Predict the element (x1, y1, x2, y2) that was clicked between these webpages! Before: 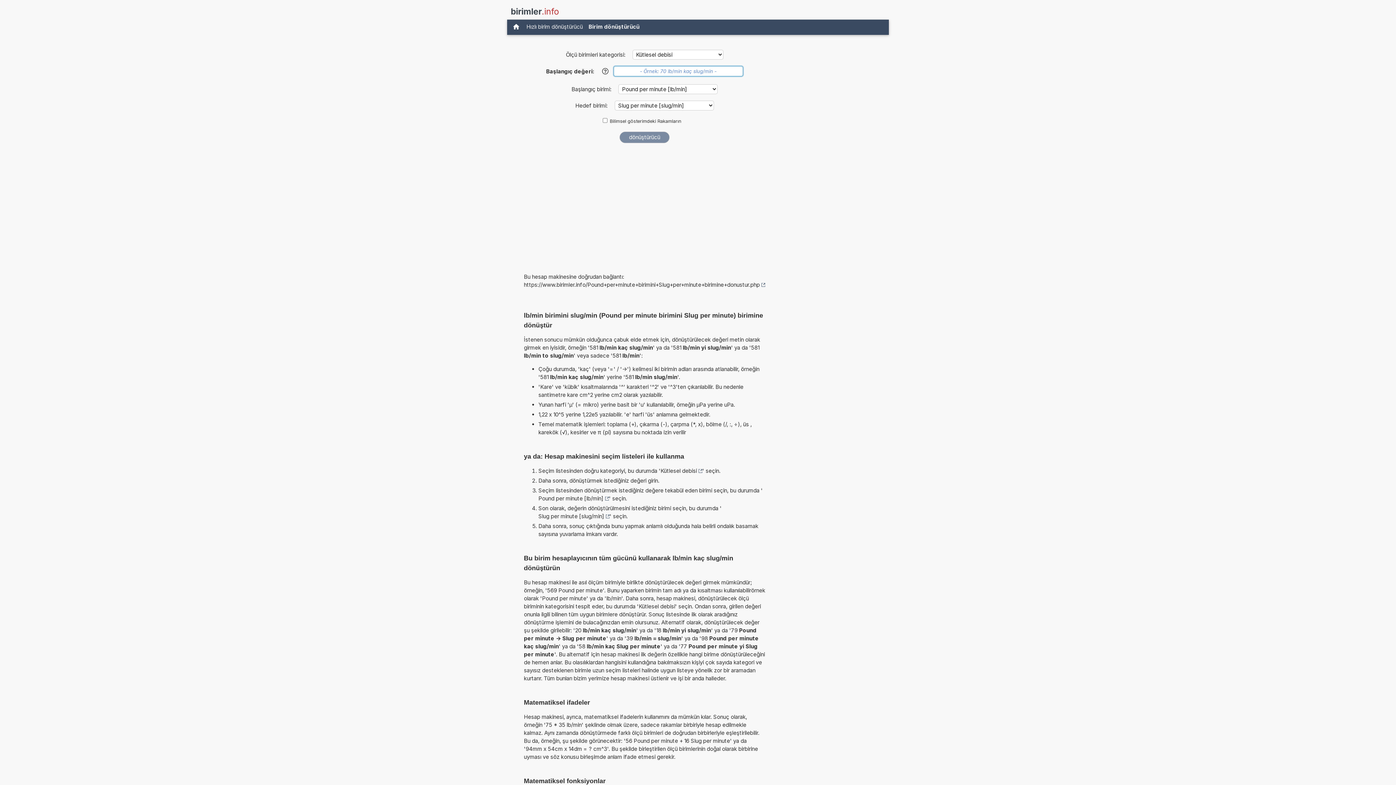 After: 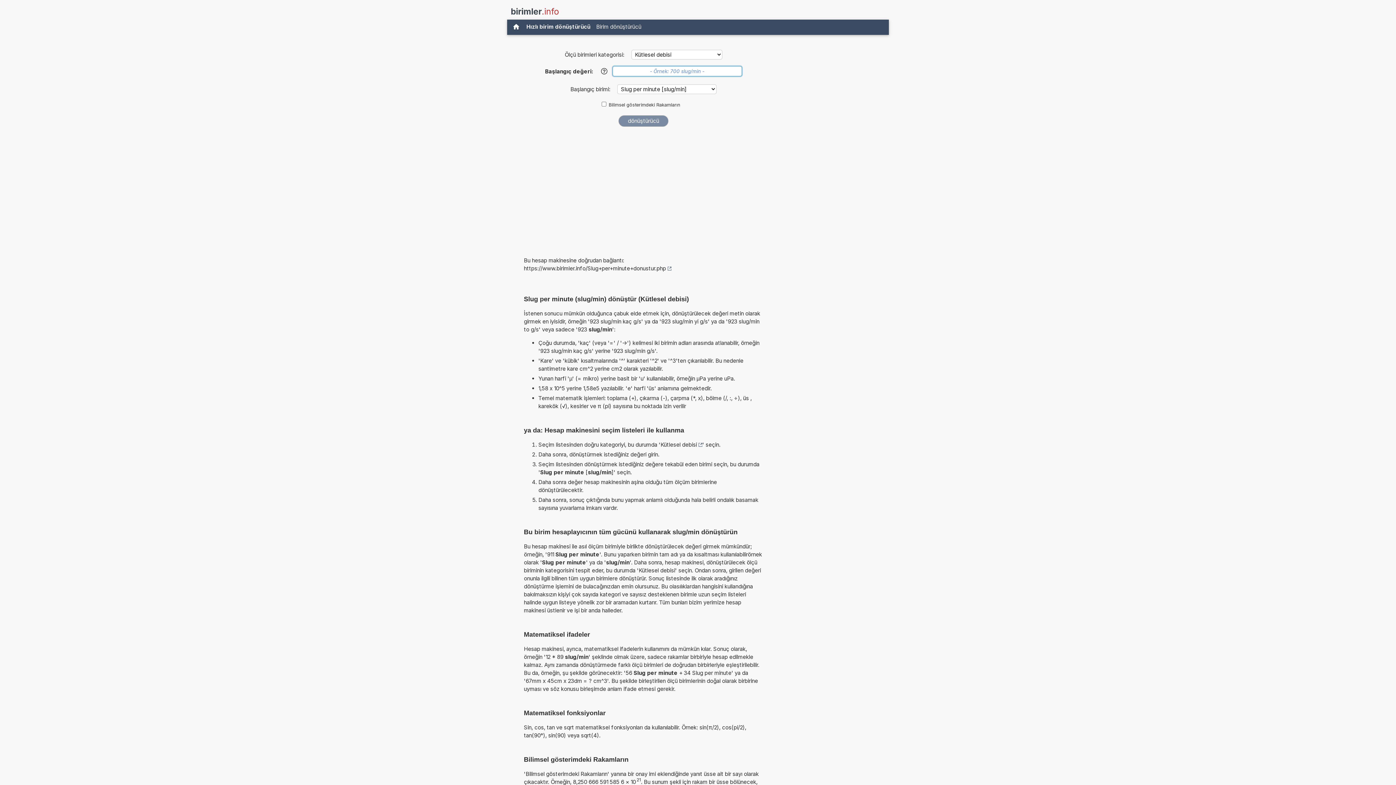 Action: bbox: (538, 512, 609, 520) label: Slug per minute [slug/min]